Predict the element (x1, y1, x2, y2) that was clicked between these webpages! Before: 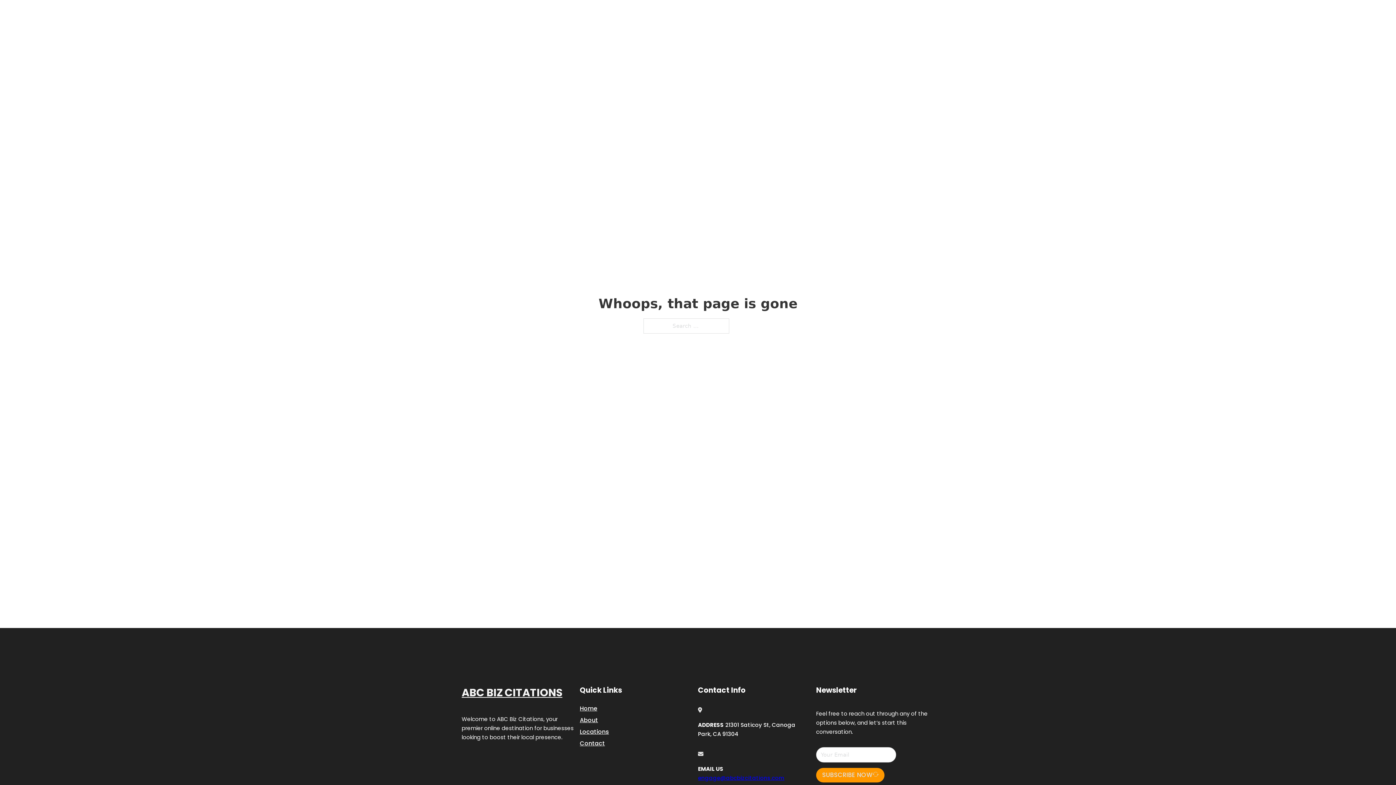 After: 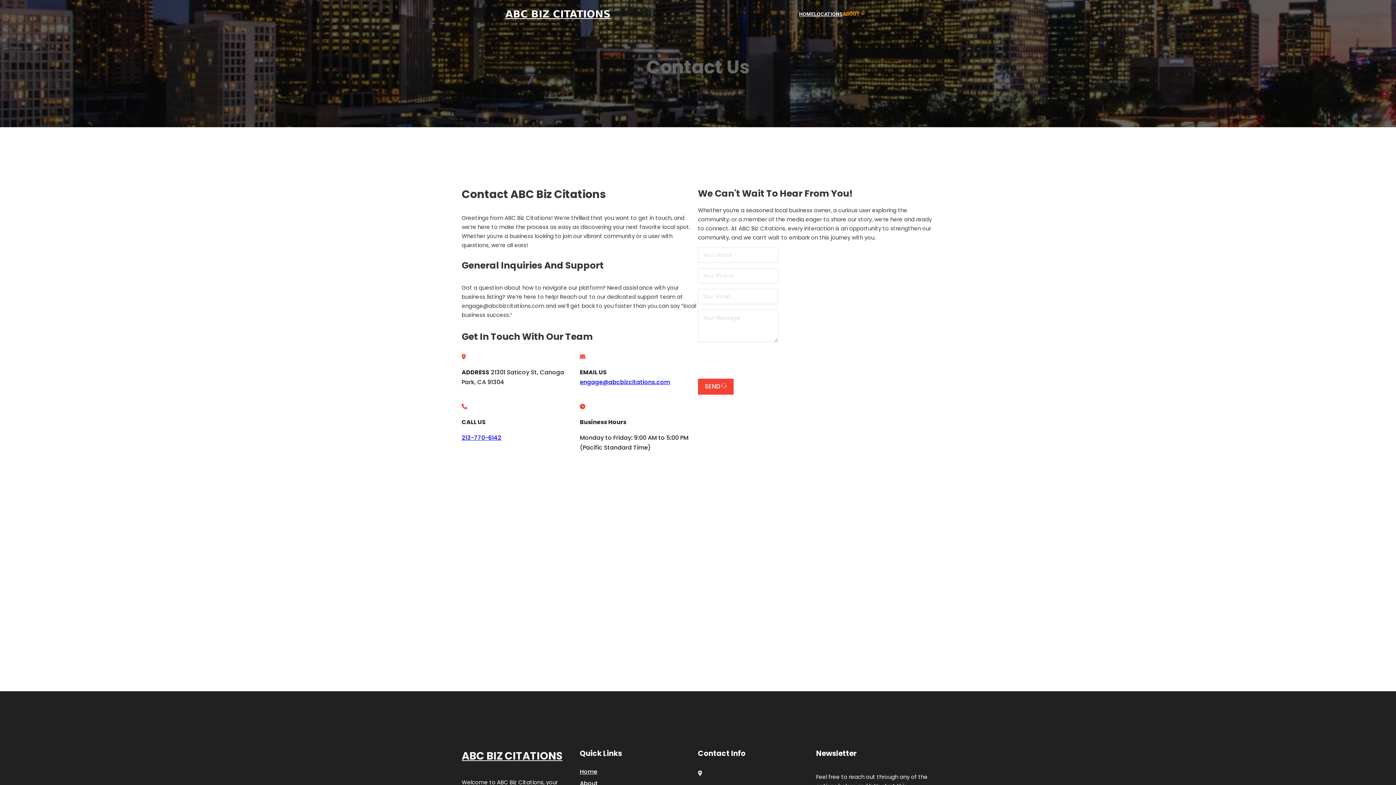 Action: bbox: (580, 738, 605, 748) label: Contact